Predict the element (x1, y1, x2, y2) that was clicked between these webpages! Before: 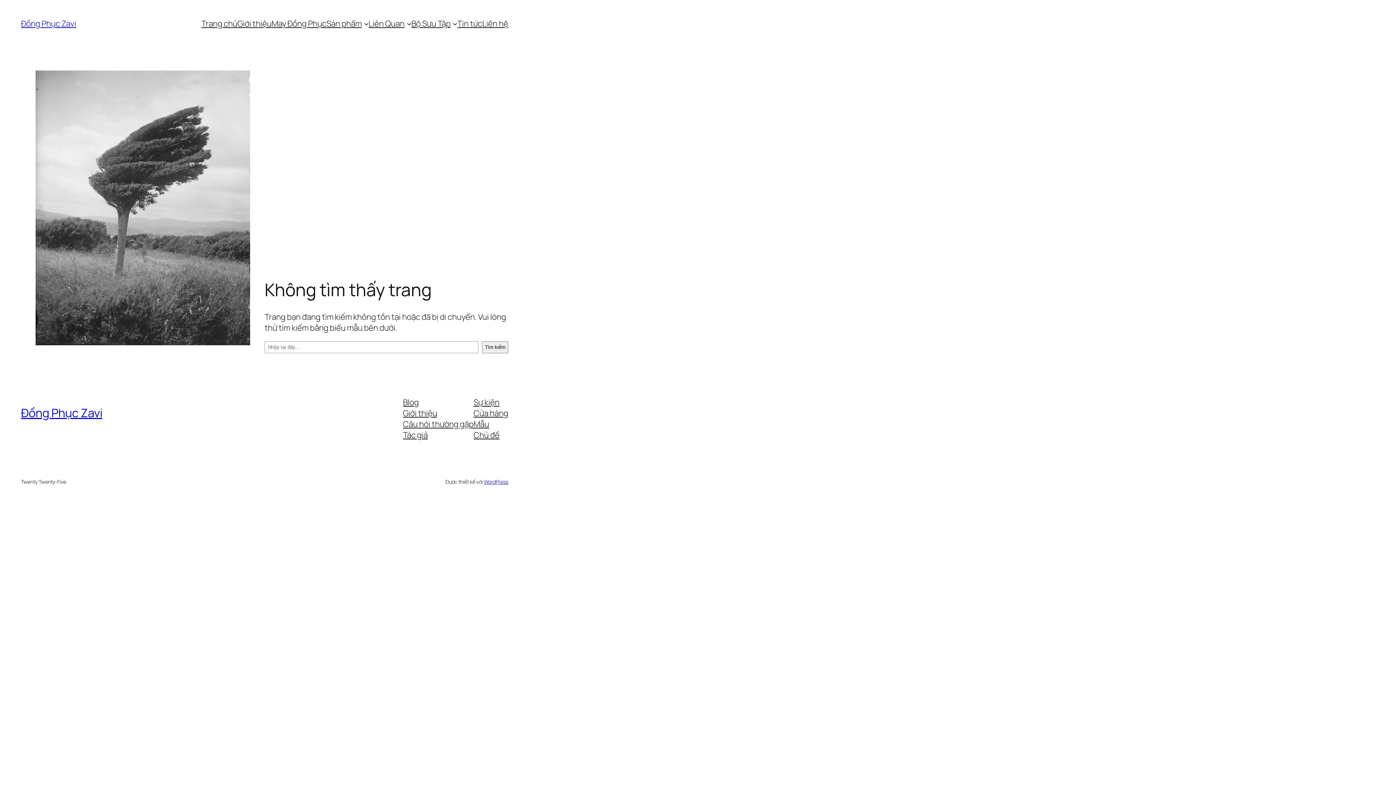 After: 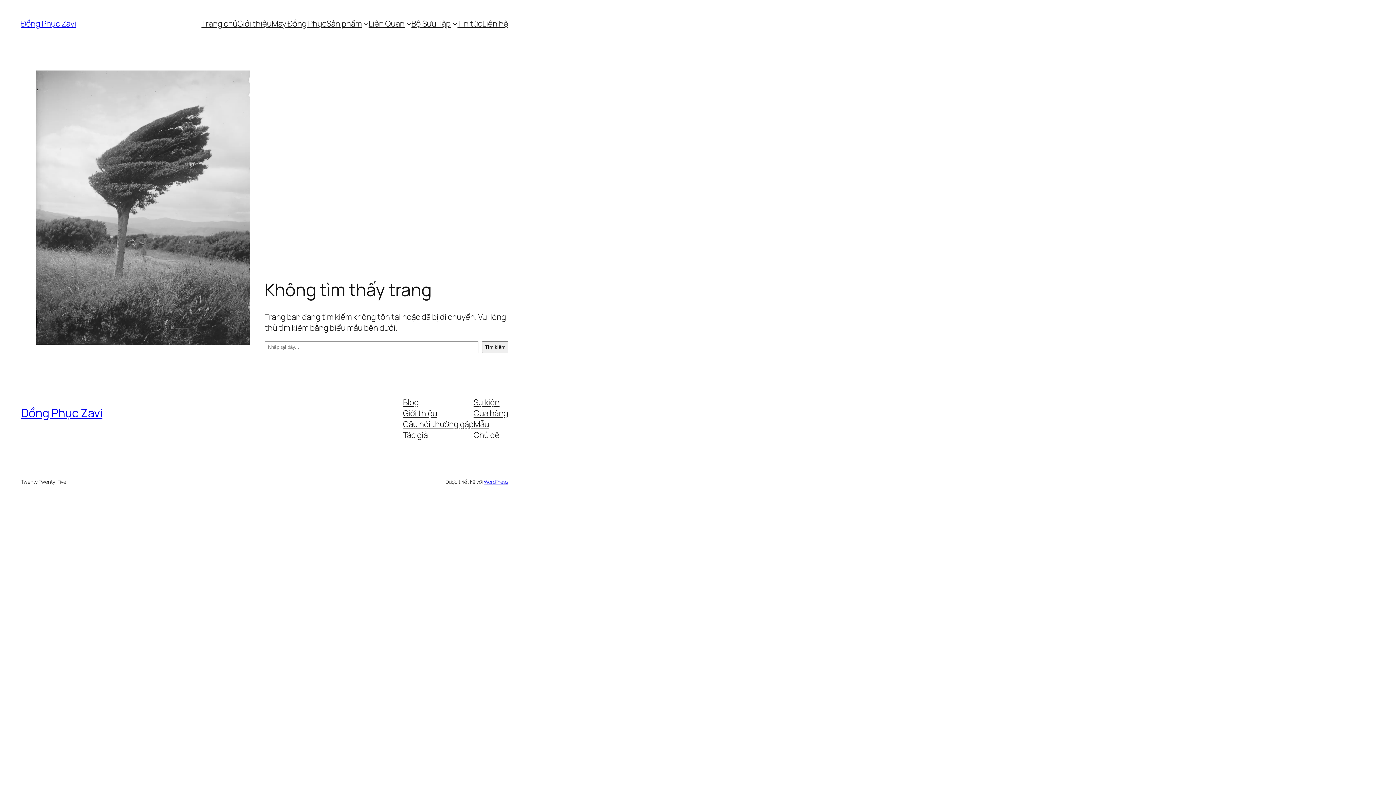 Action: label: Chủ đề bbox: (473, 429, 499, 440)